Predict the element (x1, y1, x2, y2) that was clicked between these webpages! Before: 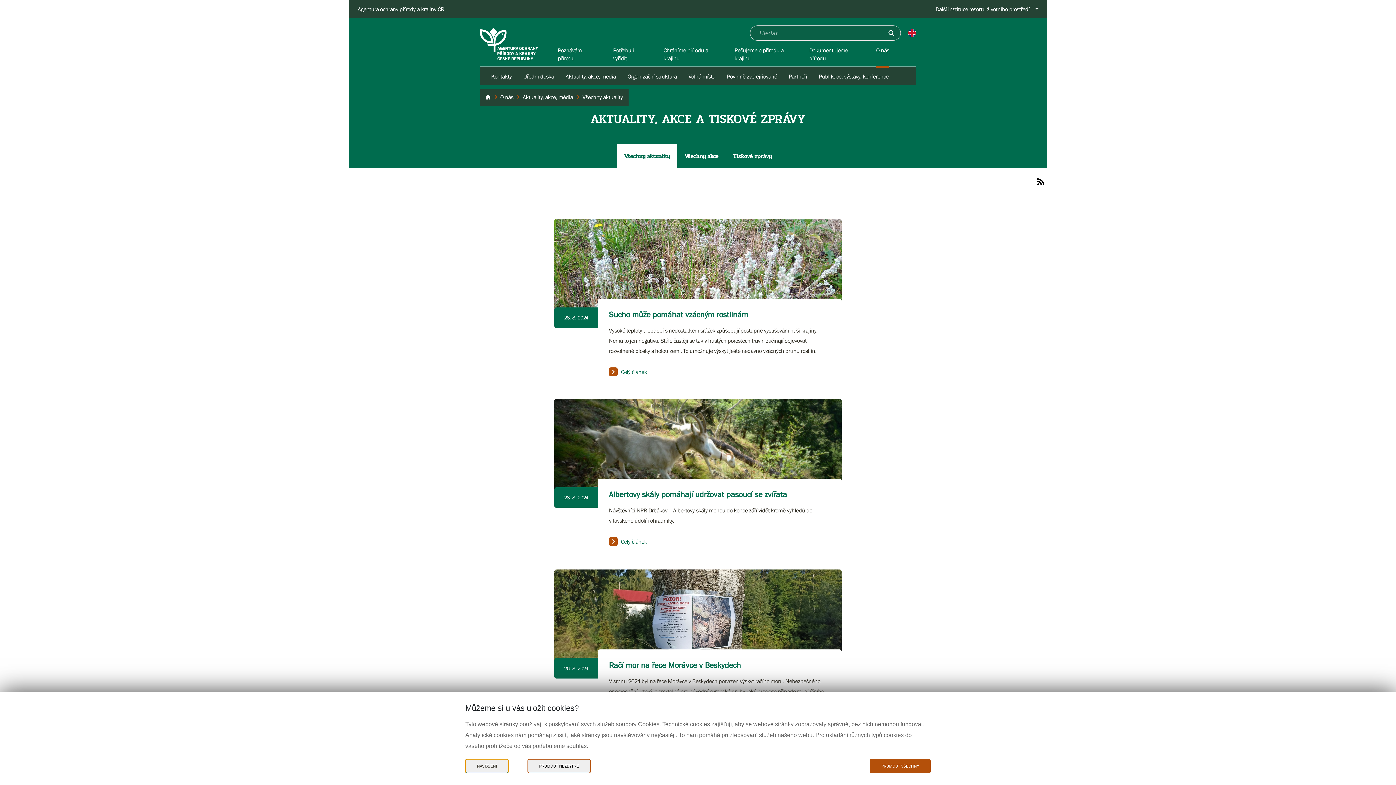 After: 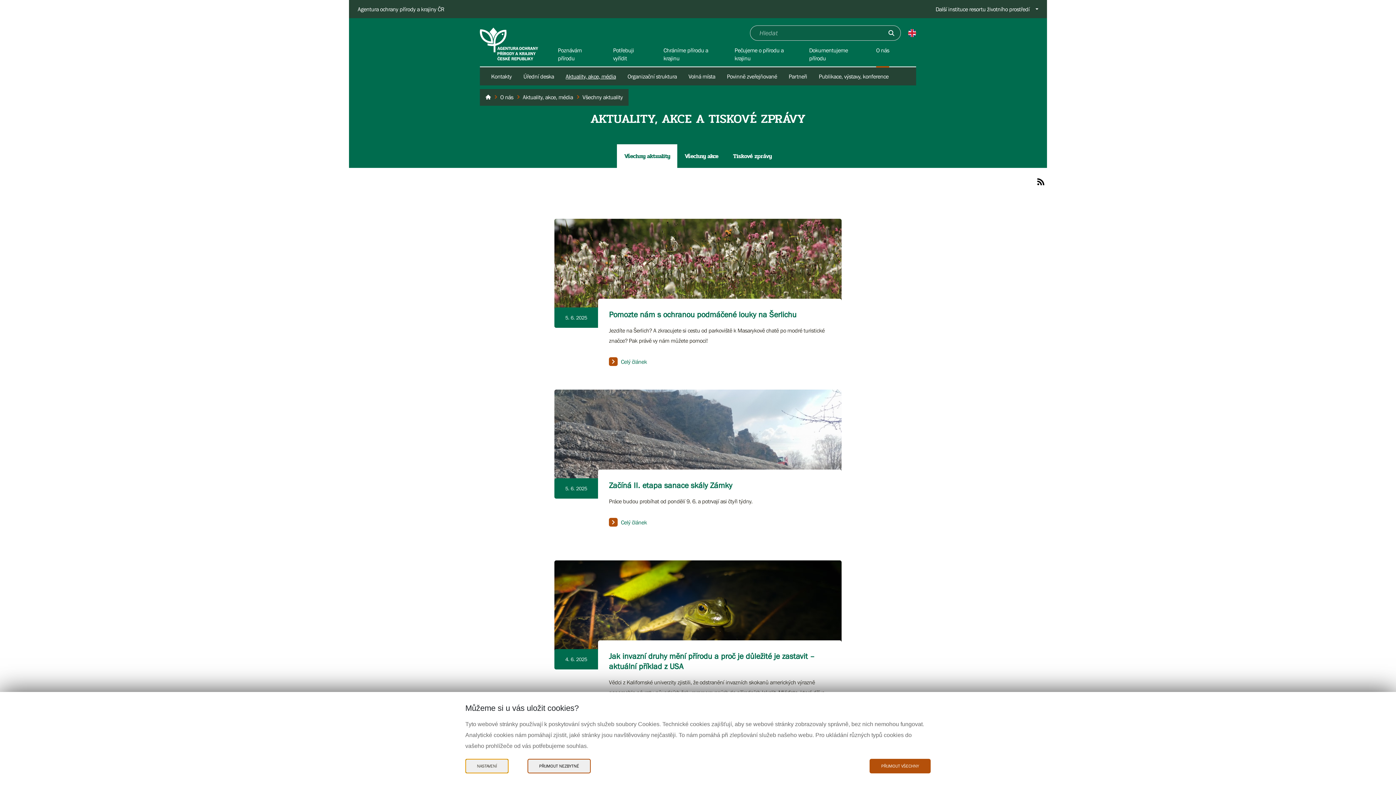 Action: bbox: (522, 92, 573, 102) label: Aktuality, akce, média